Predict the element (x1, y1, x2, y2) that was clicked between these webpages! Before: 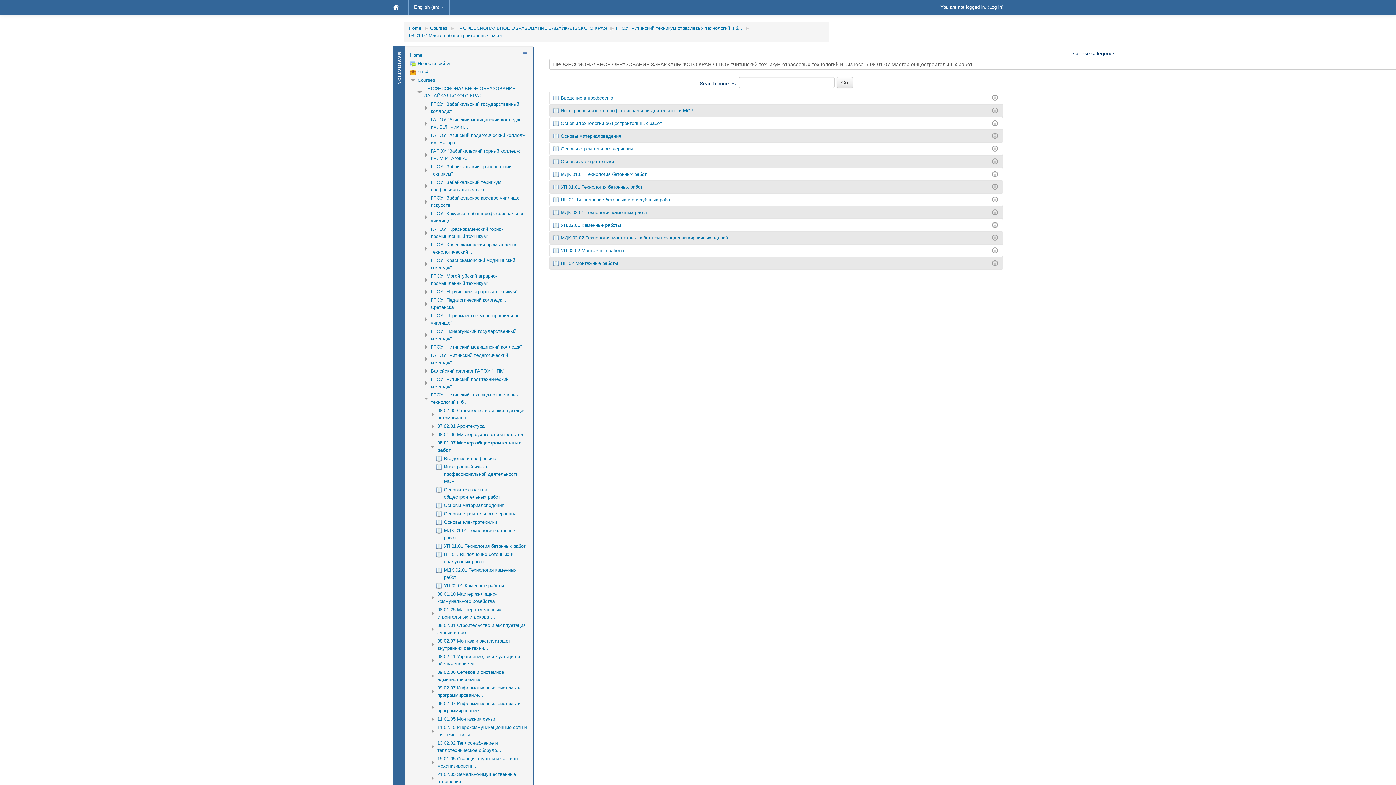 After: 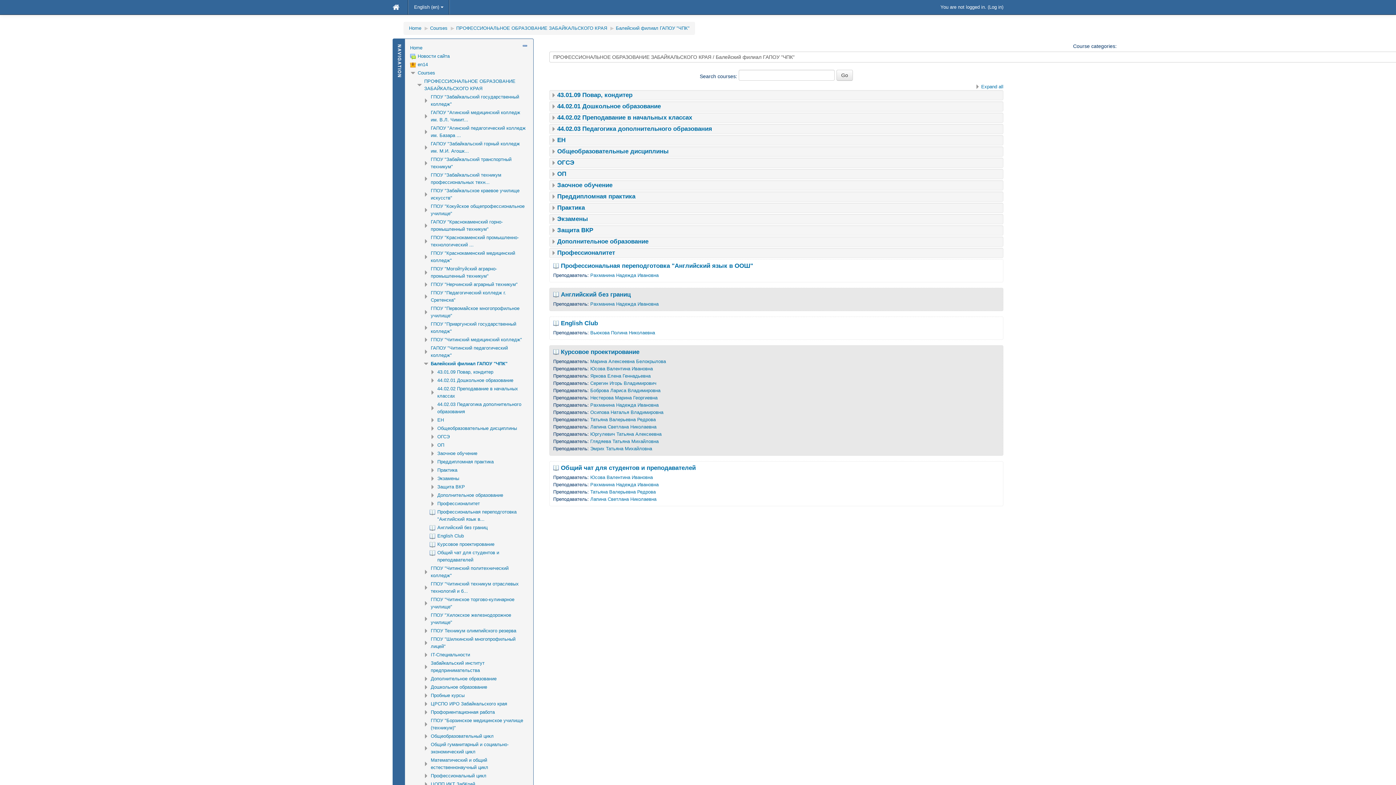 Action: label: Балейский филиал ГАПОУ "ЧПК" bbox: (430, 368, 504, 373)